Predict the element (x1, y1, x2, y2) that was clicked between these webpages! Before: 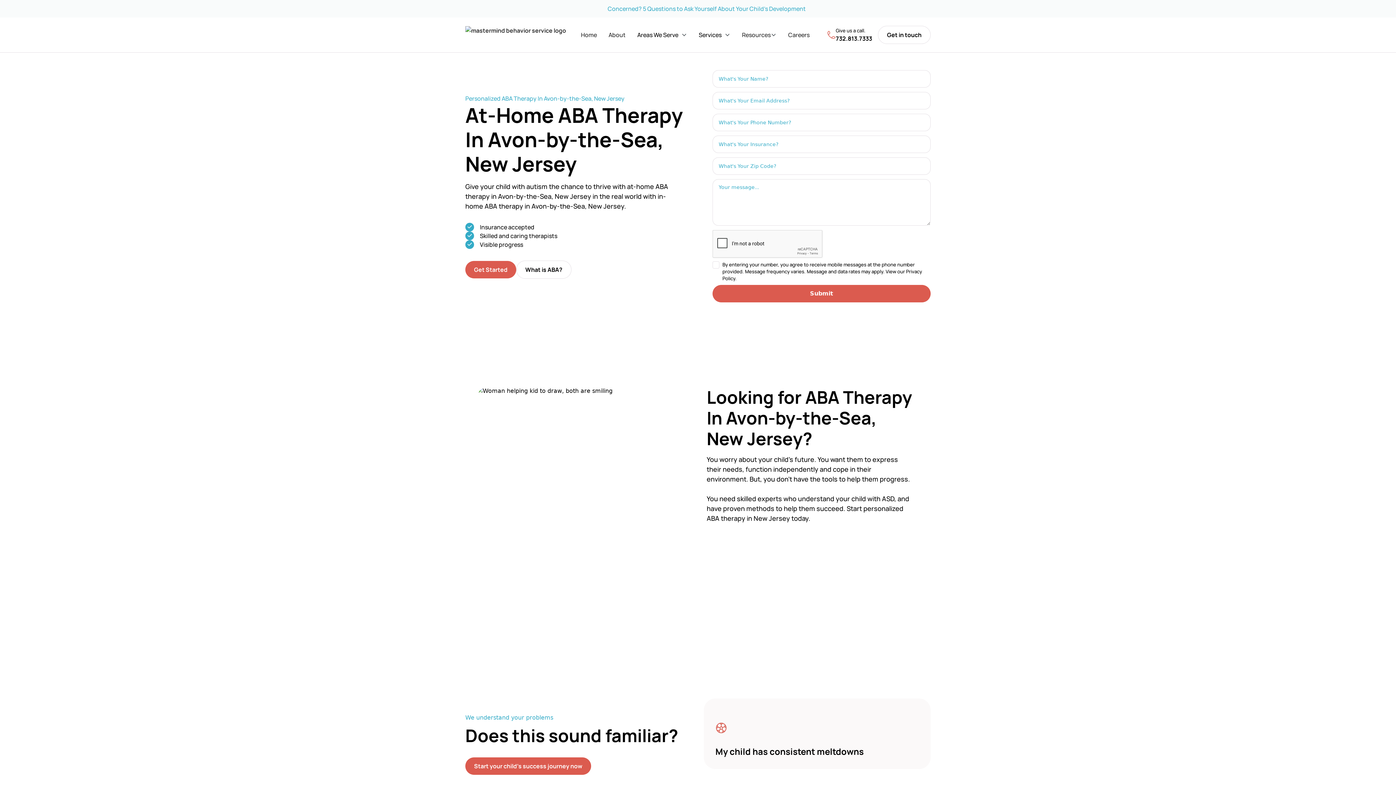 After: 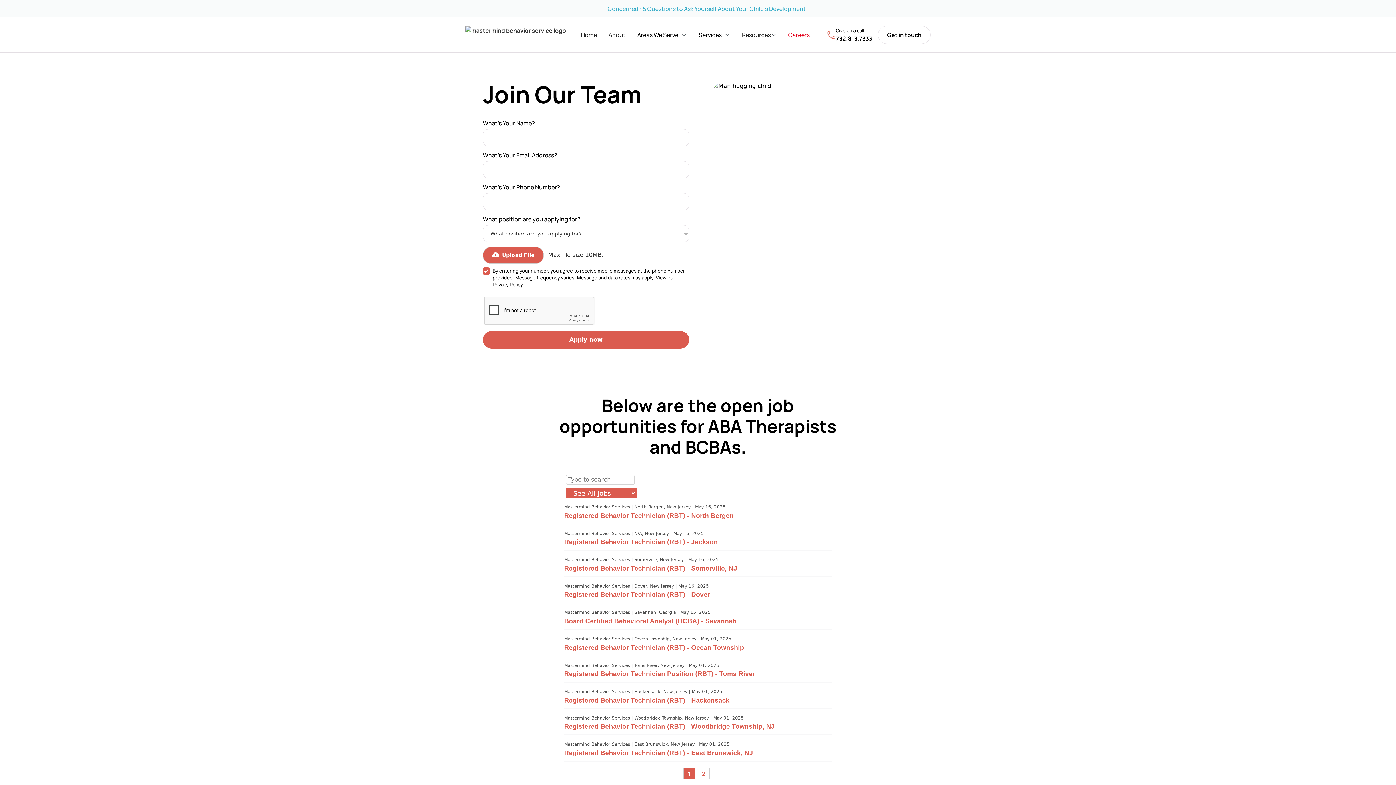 Action: bbox: (782, 27, 815, 42) label: Careers